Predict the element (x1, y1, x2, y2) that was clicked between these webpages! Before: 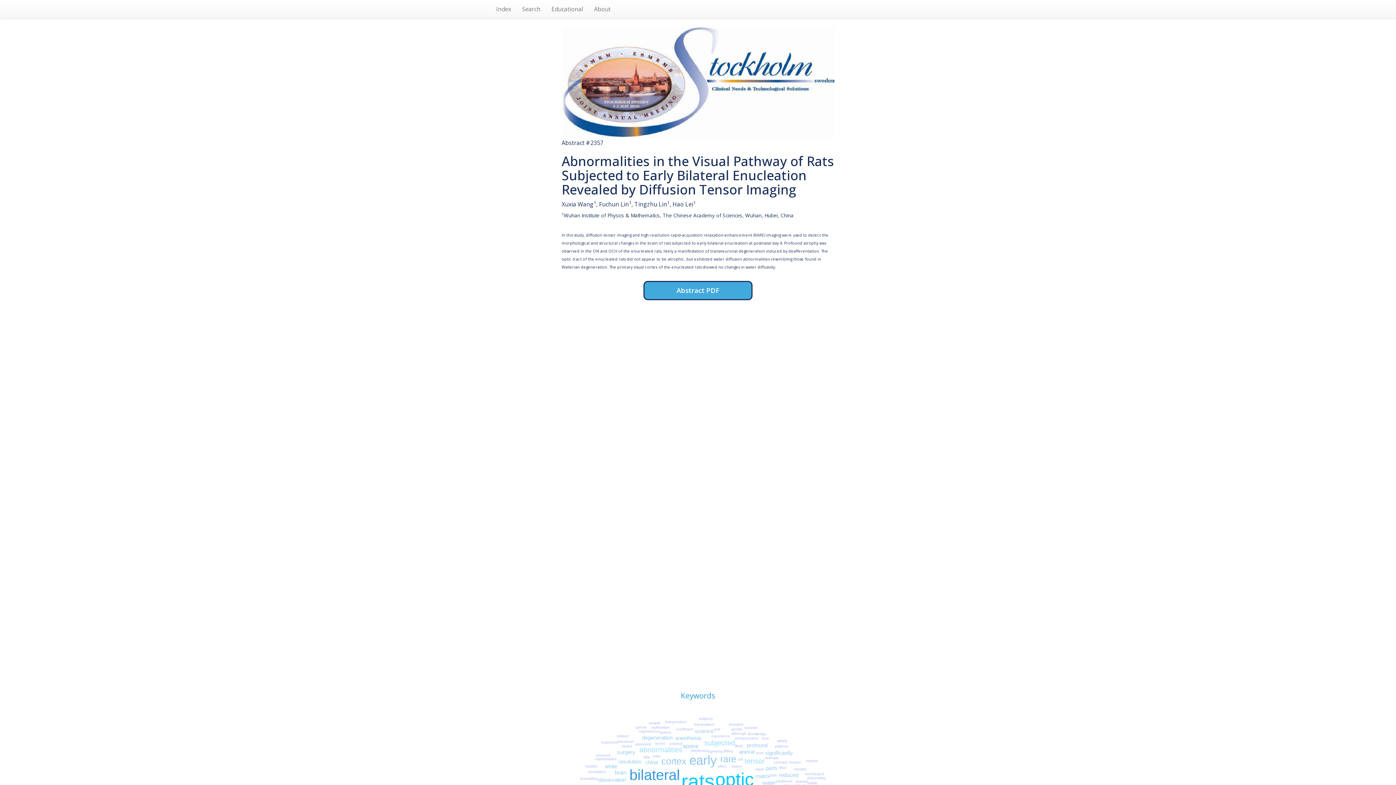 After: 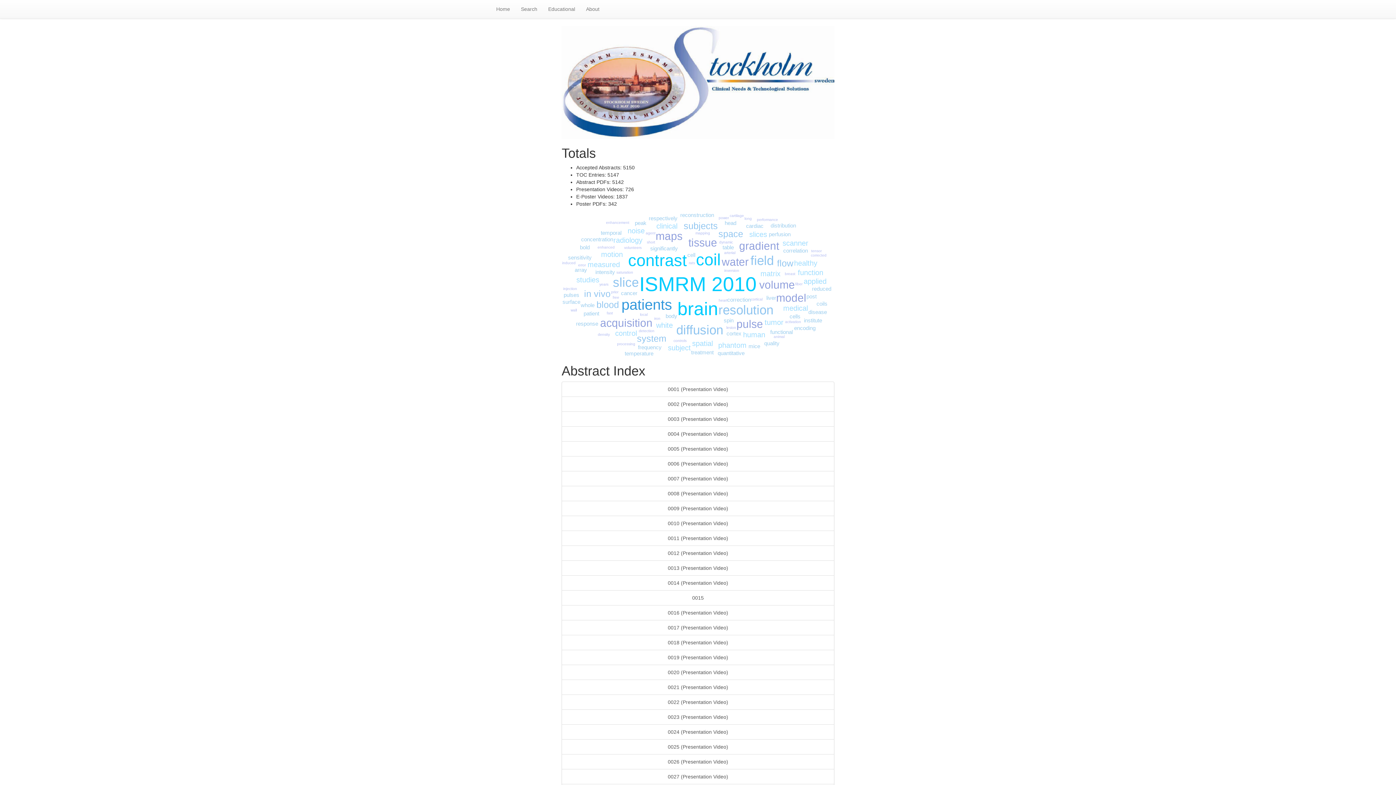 Action: bbox: (490, 0, 516, 18) label: Index